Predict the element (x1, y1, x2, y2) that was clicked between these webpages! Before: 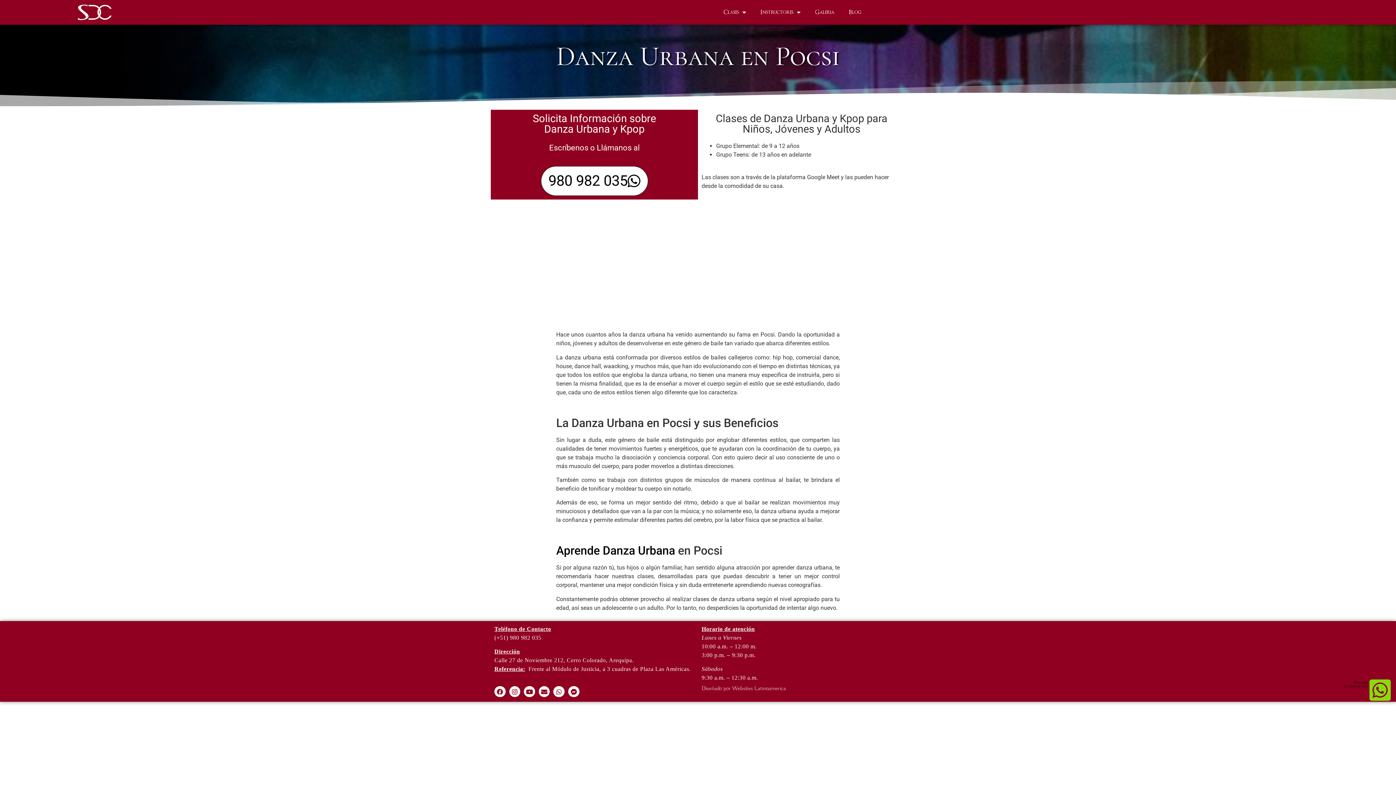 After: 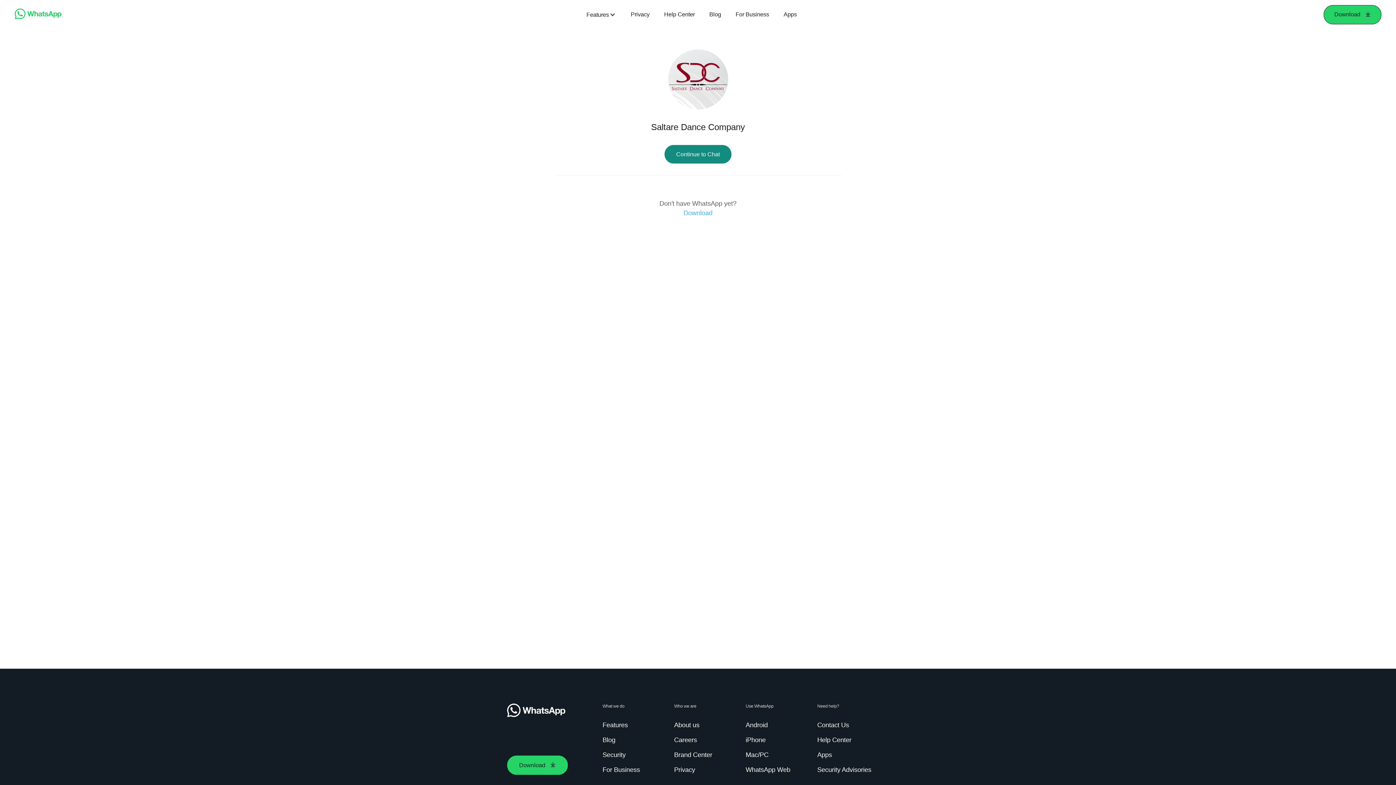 Action: bbox: (540, 166, 648, 196) label: 980 982 035